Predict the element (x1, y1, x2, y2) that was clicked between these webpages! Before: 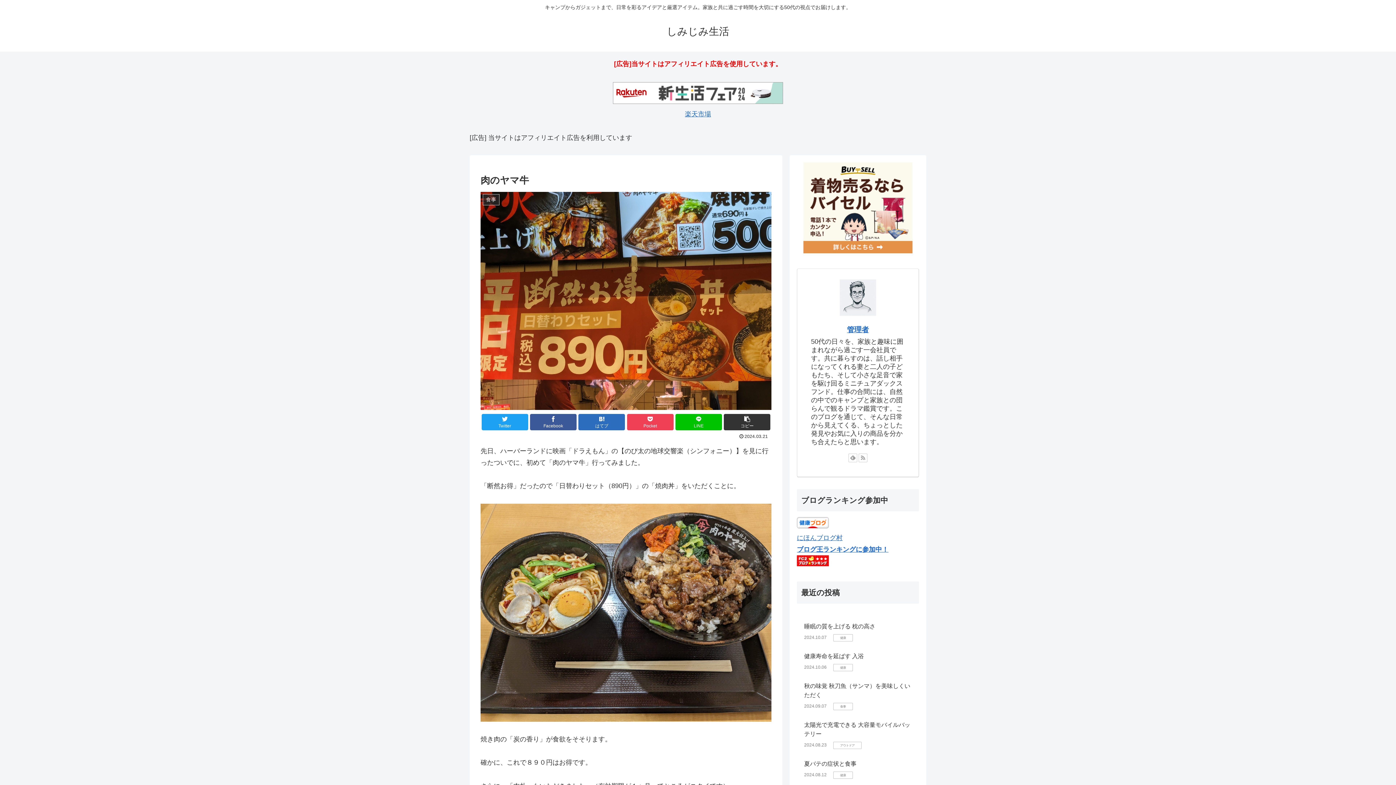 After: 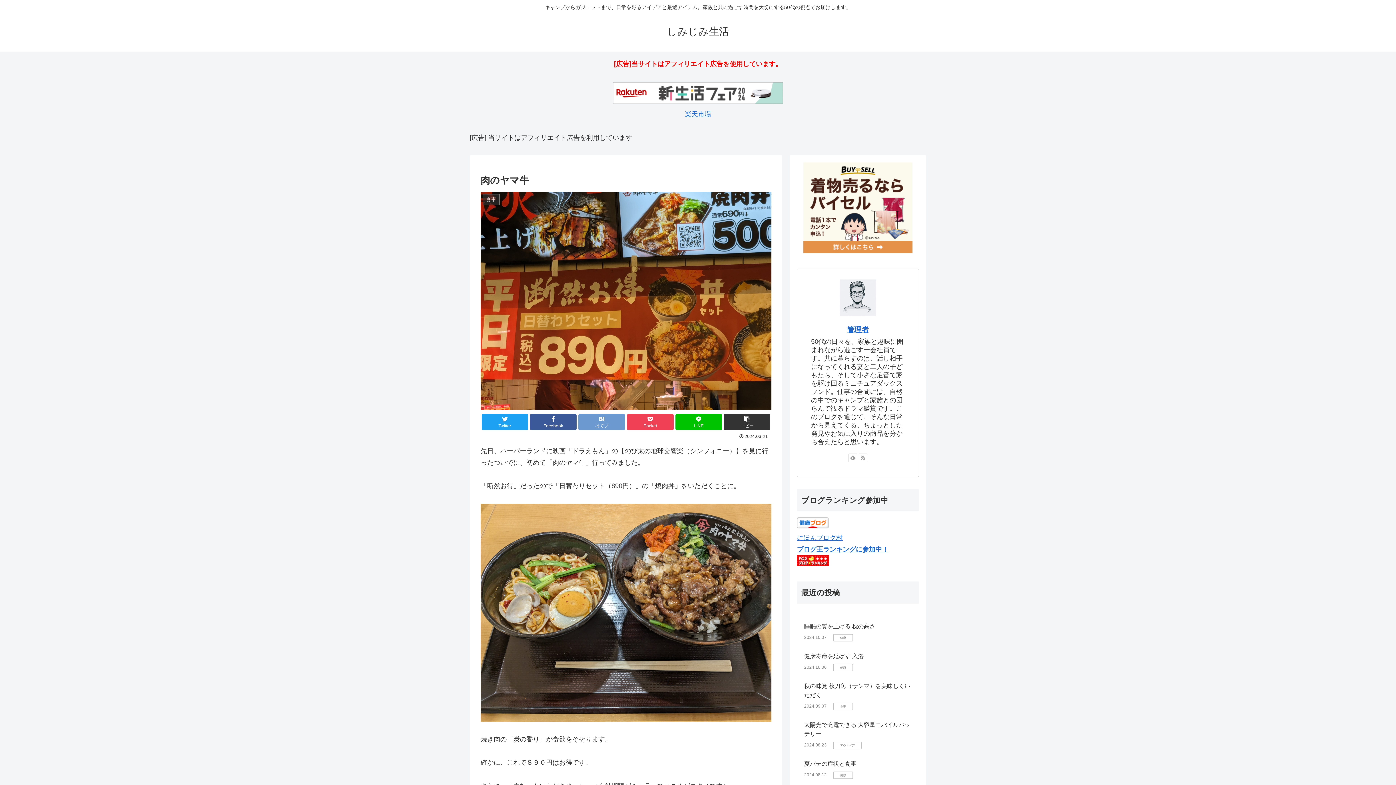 Action: bbox: (578, 414, 625, 430) label: はてブでブックマーク